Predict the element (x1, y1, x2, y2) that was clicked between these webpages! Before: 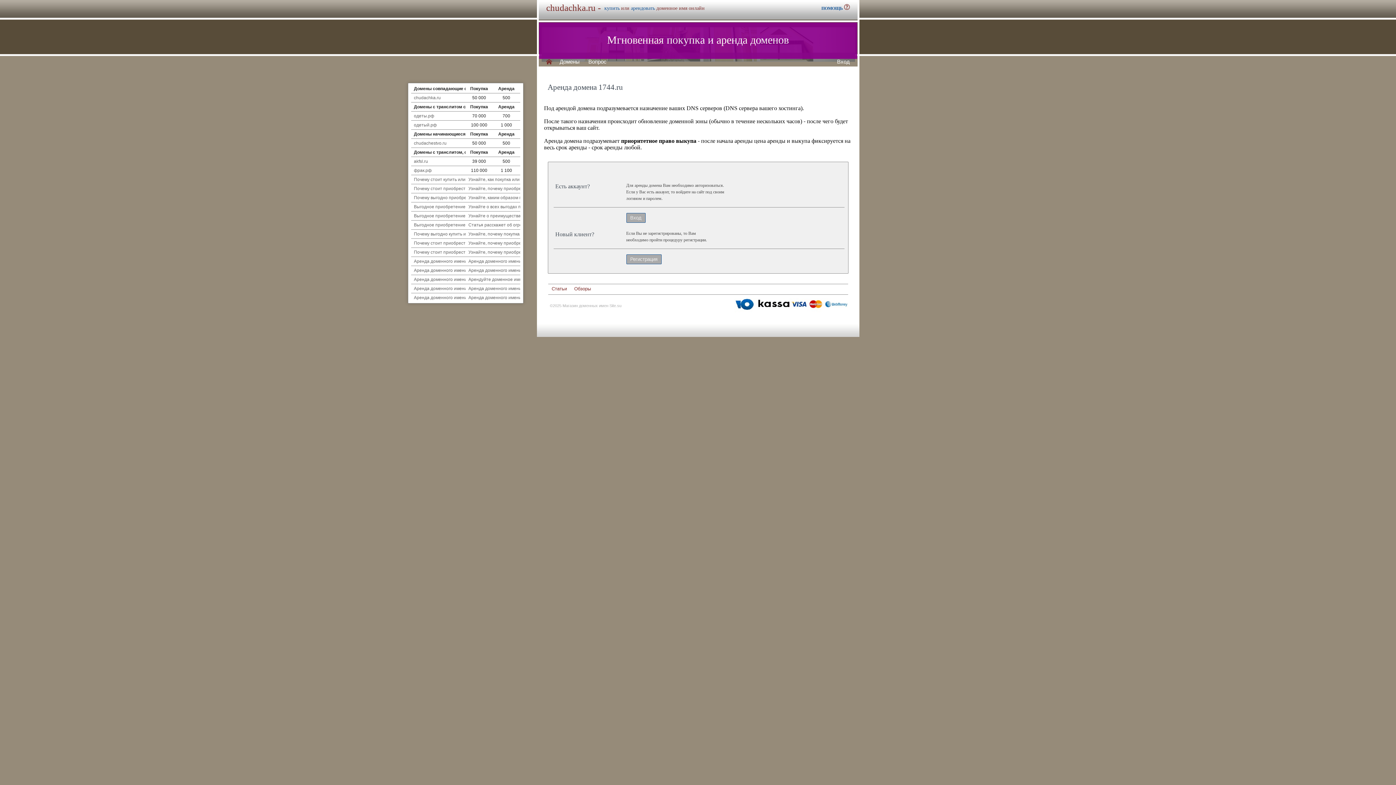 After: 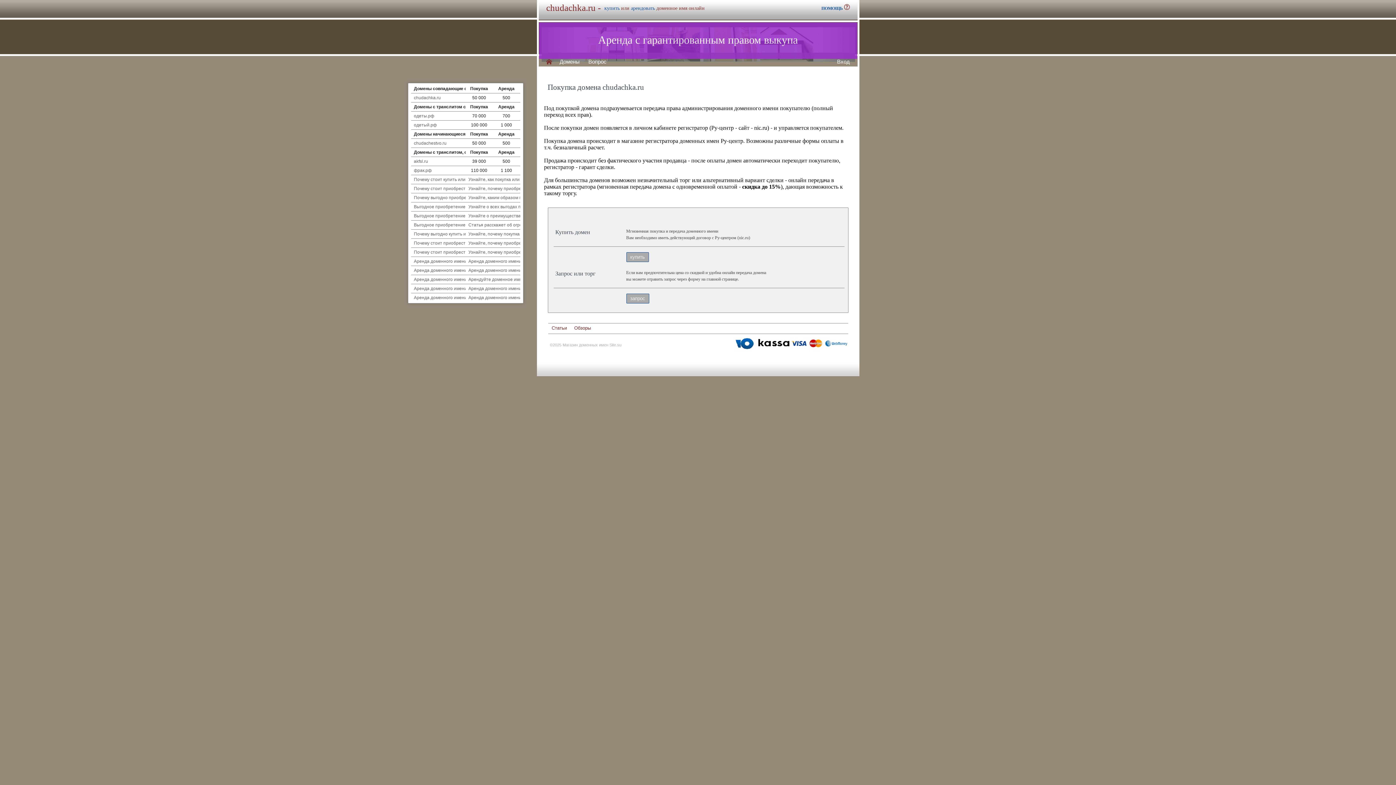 Action: label: купить bbox: (604, 5, 619, 10)